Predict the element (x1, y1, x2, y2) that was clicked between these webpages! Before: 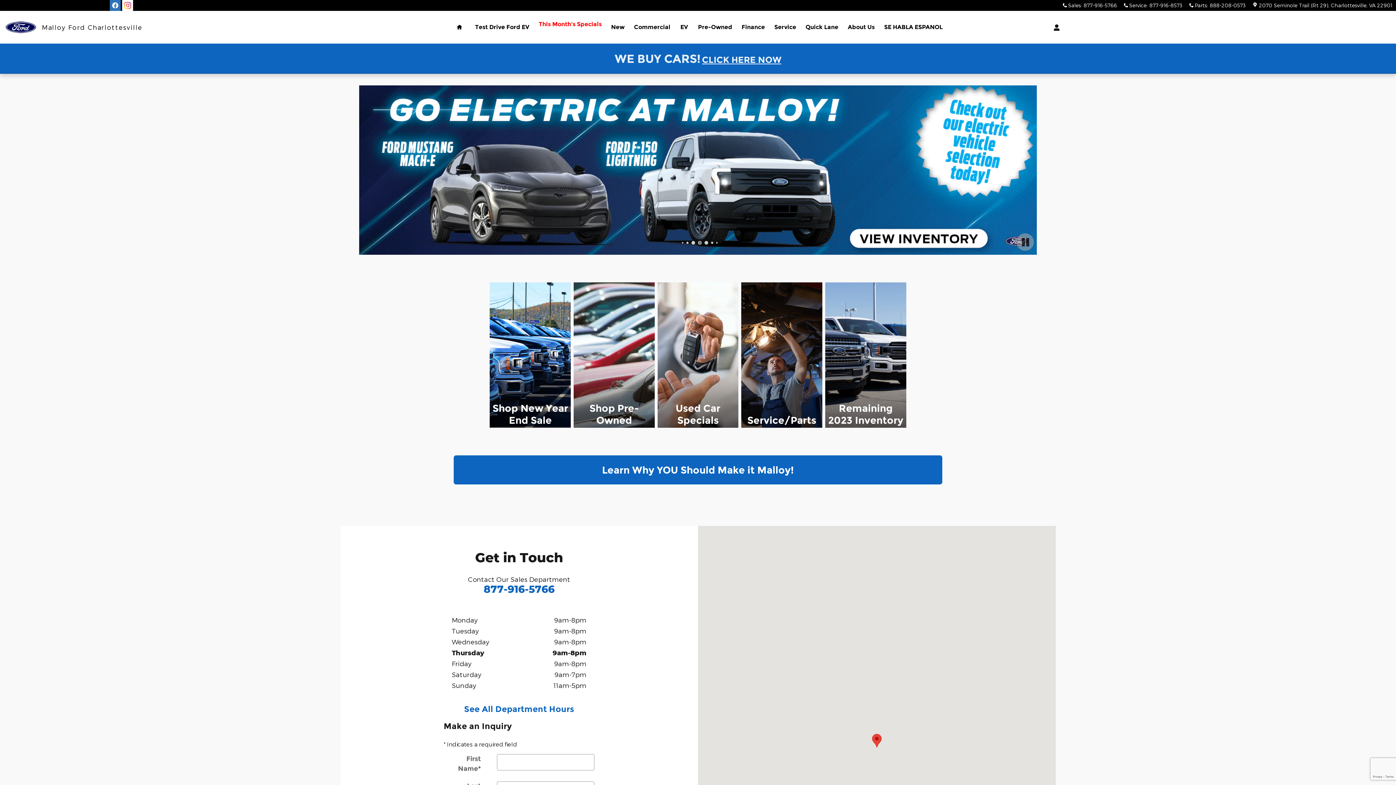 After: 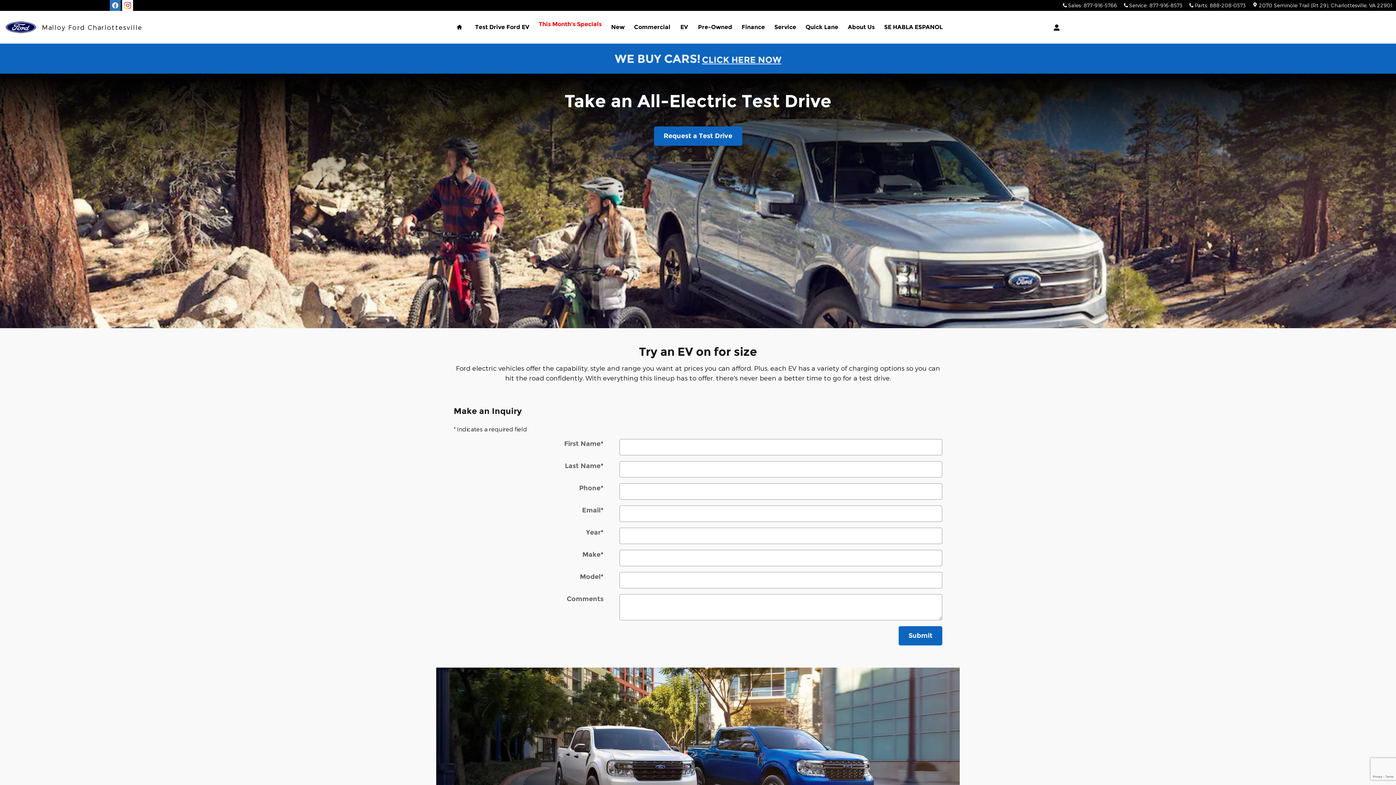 Action: label: Test Drive Ford EV bbox: (470, 10, 534, 43)